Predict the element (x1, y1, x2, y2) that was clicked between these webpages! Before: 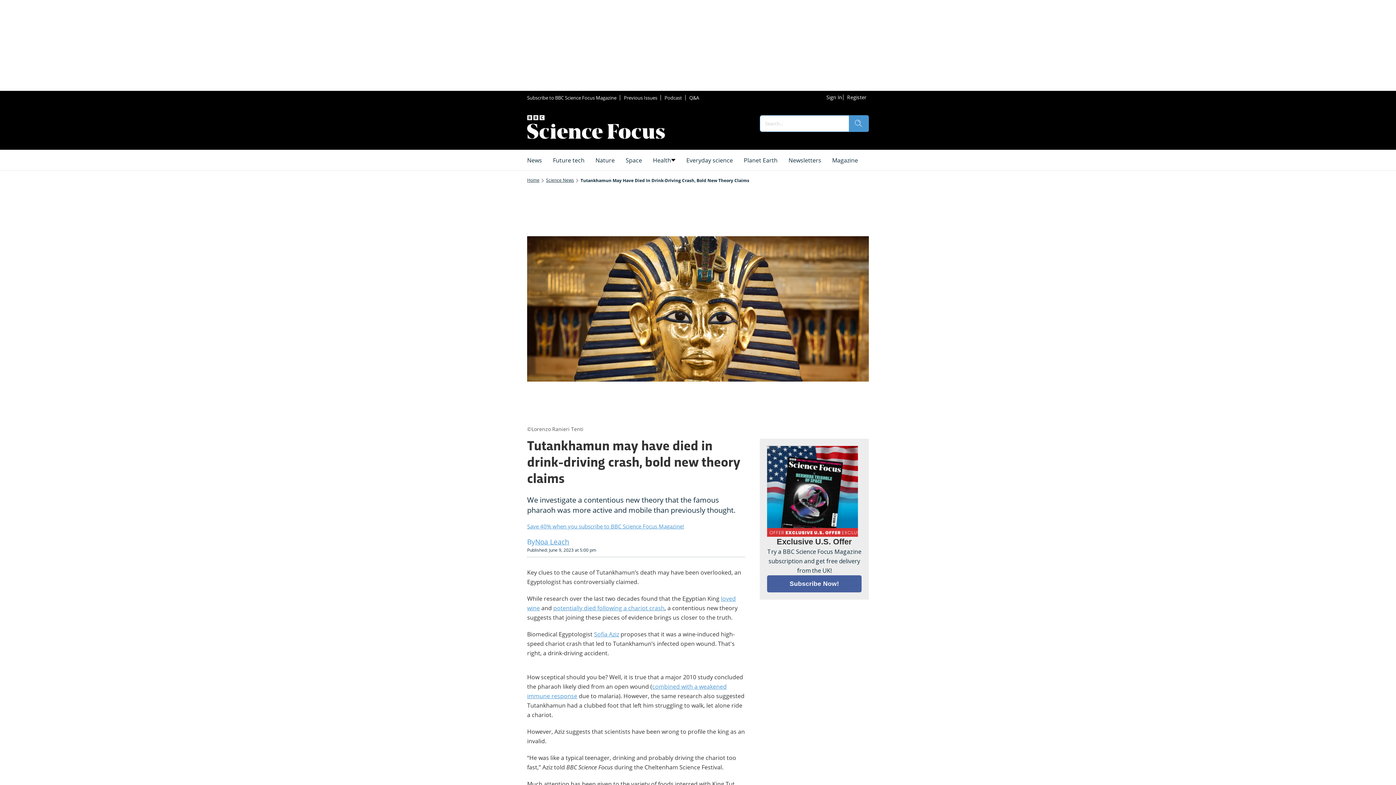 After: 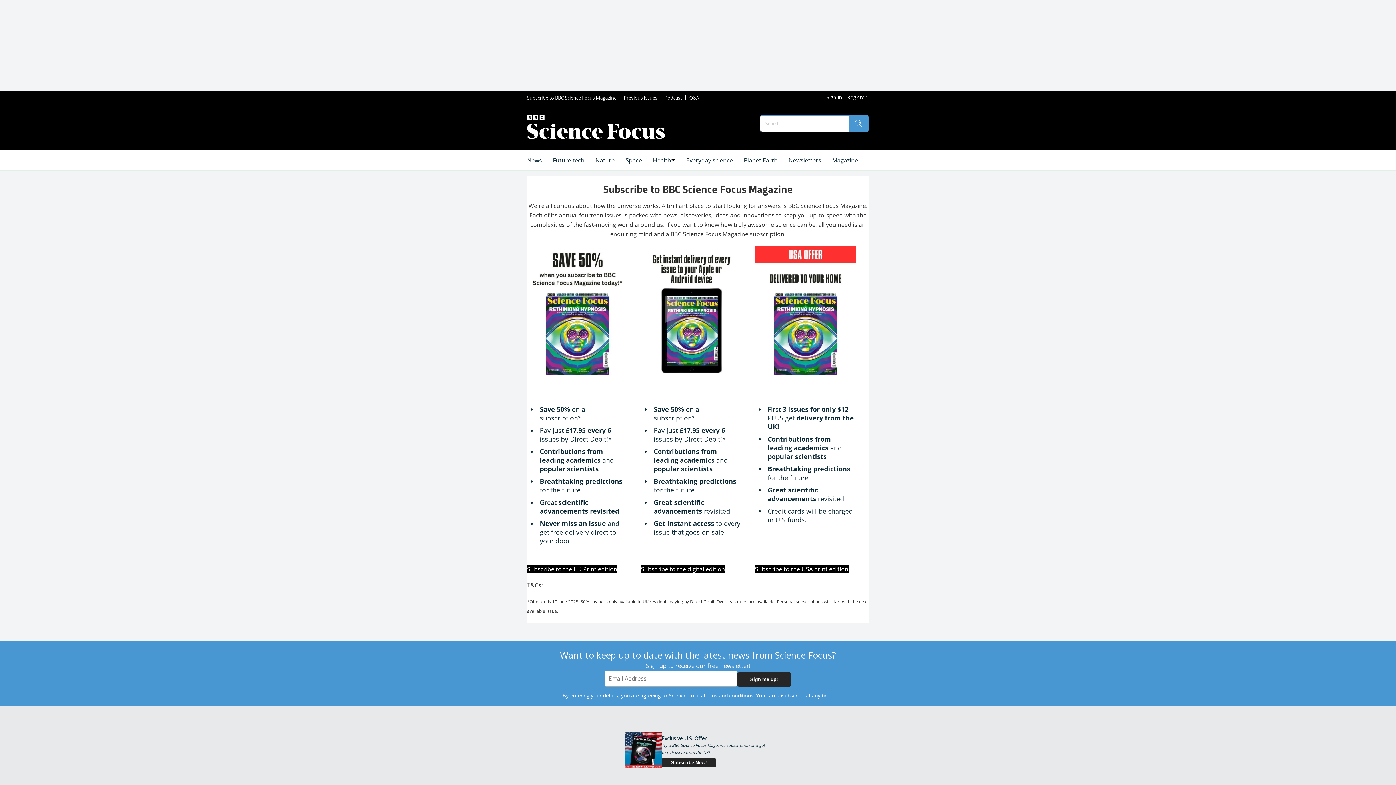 Action: bbox: (832, 155, 858, 165) label: Magazine